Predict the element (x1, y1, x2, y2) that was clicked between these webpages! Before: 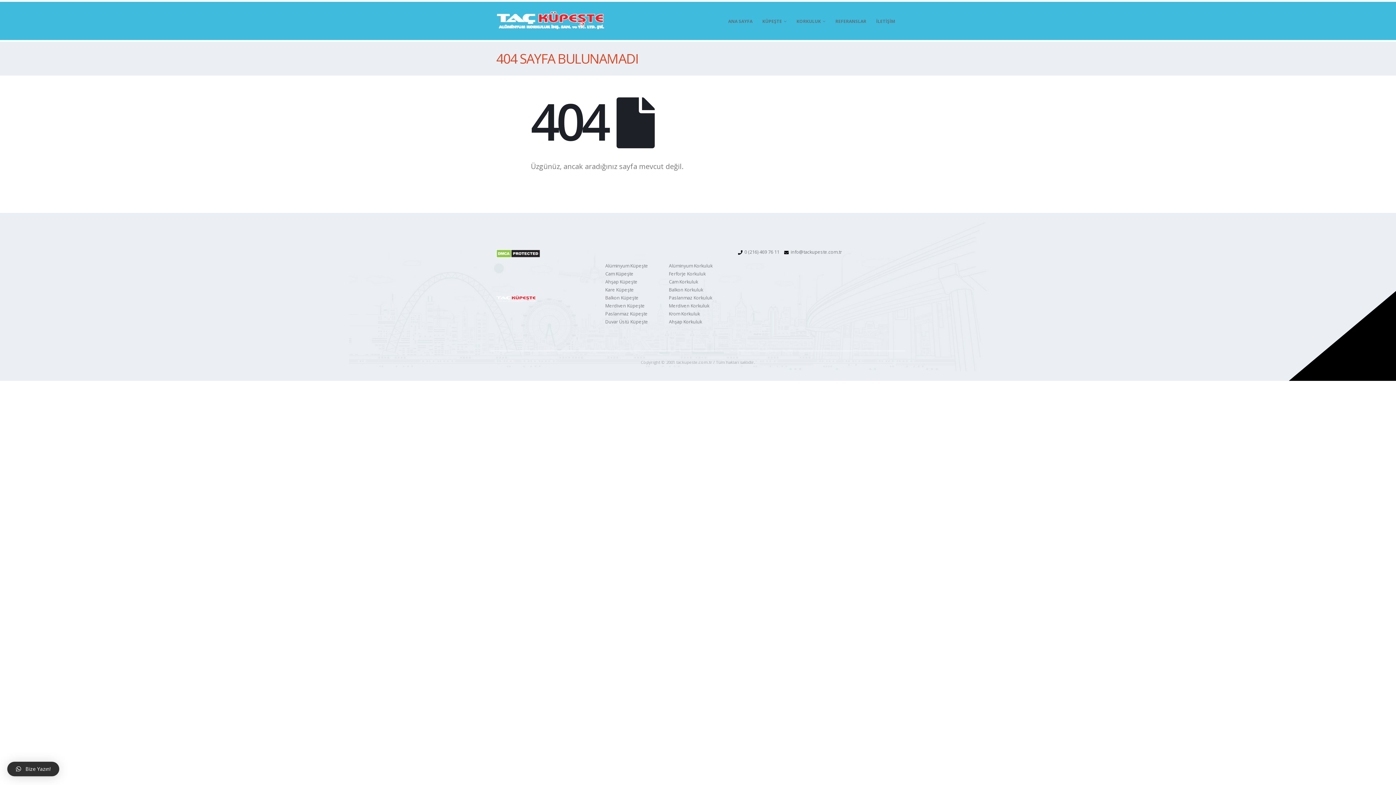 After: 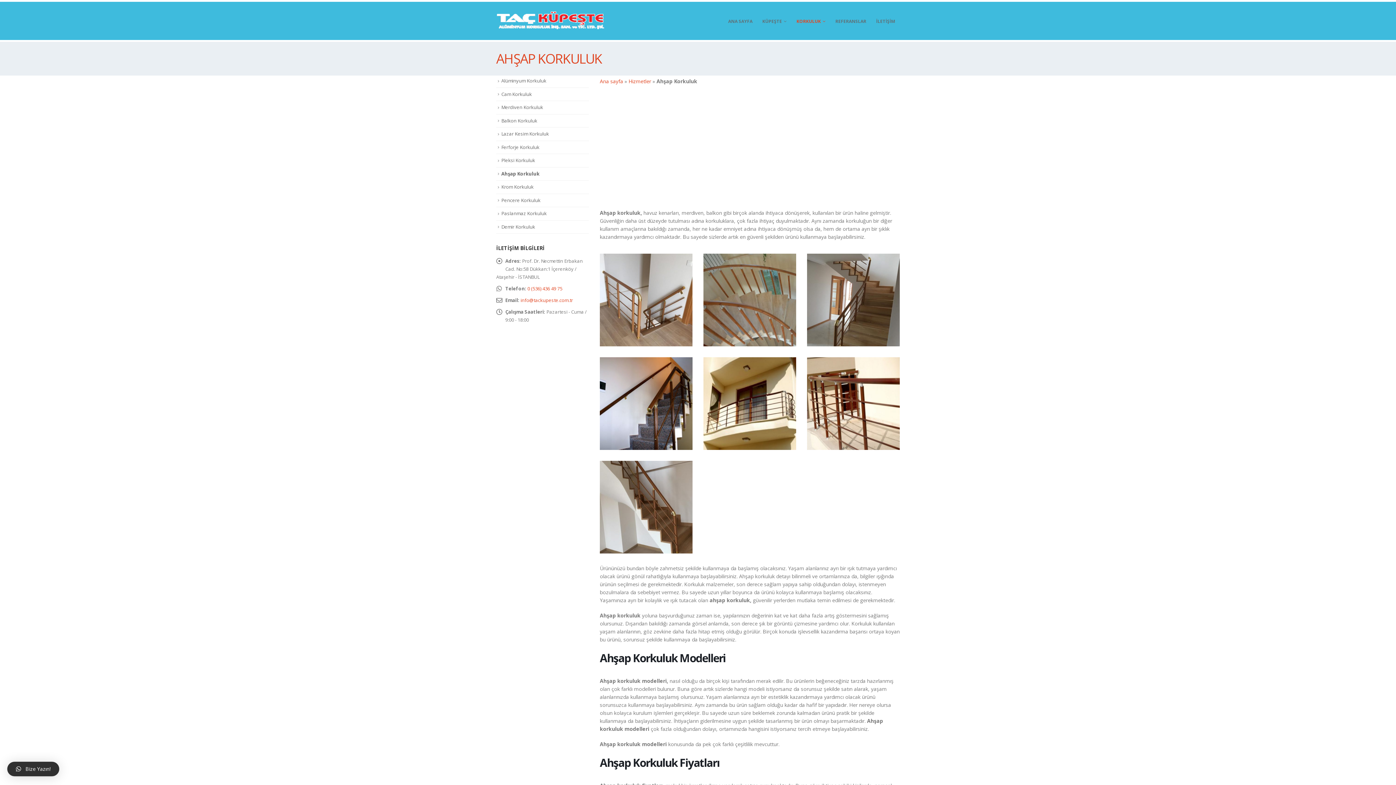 Action: bbox: (669, 318, 702, 325) label: Ahşap Korkuluk